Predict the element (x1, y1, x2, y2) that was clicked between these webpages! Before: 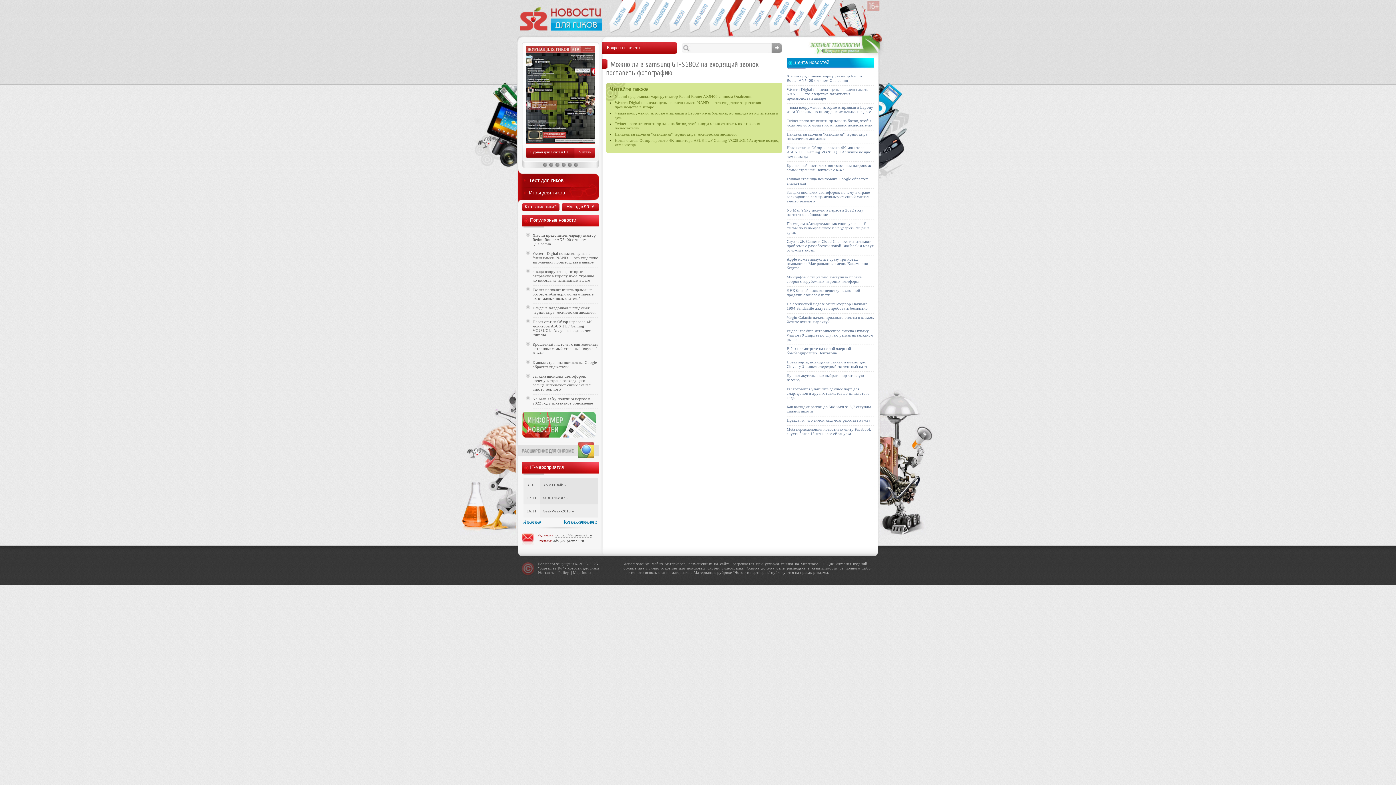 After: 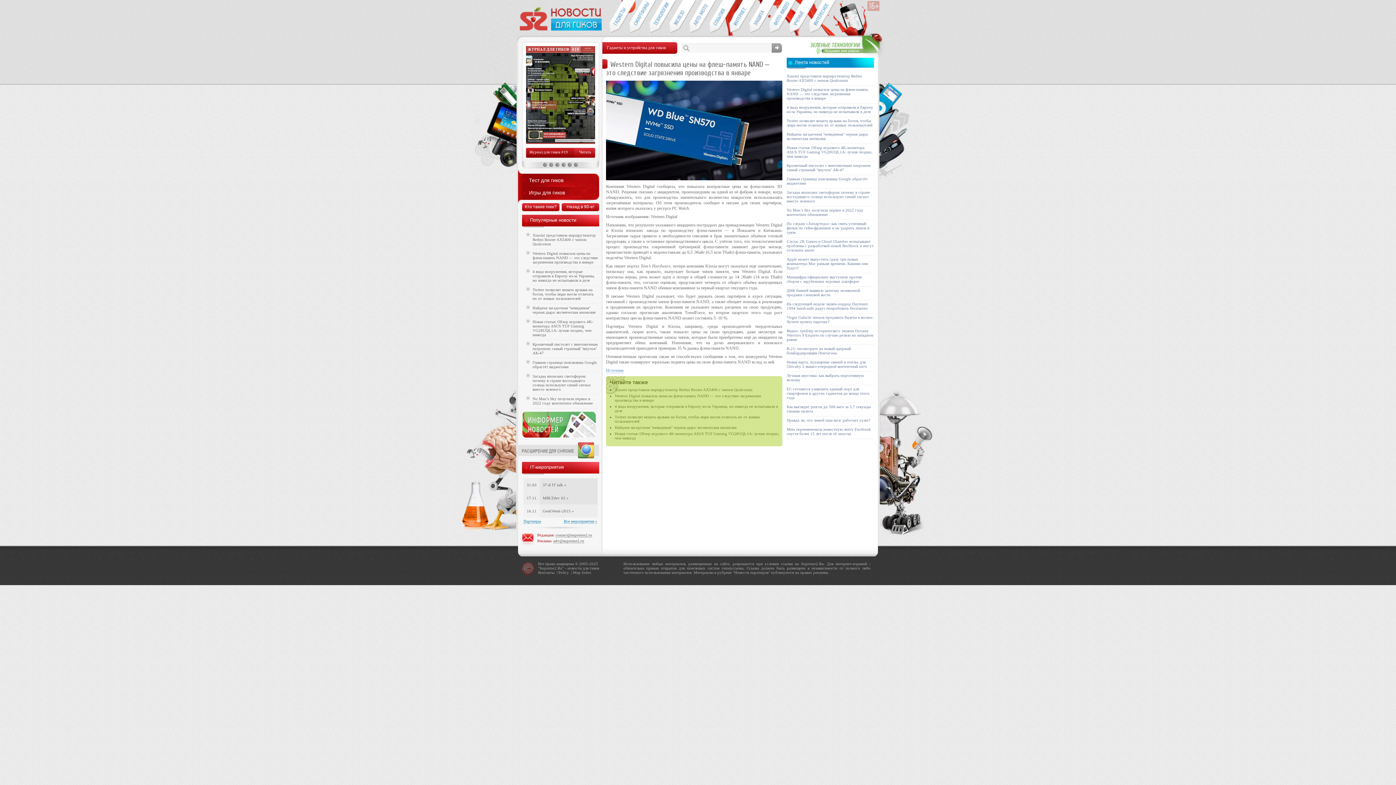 Action: bbox: (786, 87, 868, 100) label: Western Digital повысила цены на флеш-память NAND — это следствие загрязнения производства в январе